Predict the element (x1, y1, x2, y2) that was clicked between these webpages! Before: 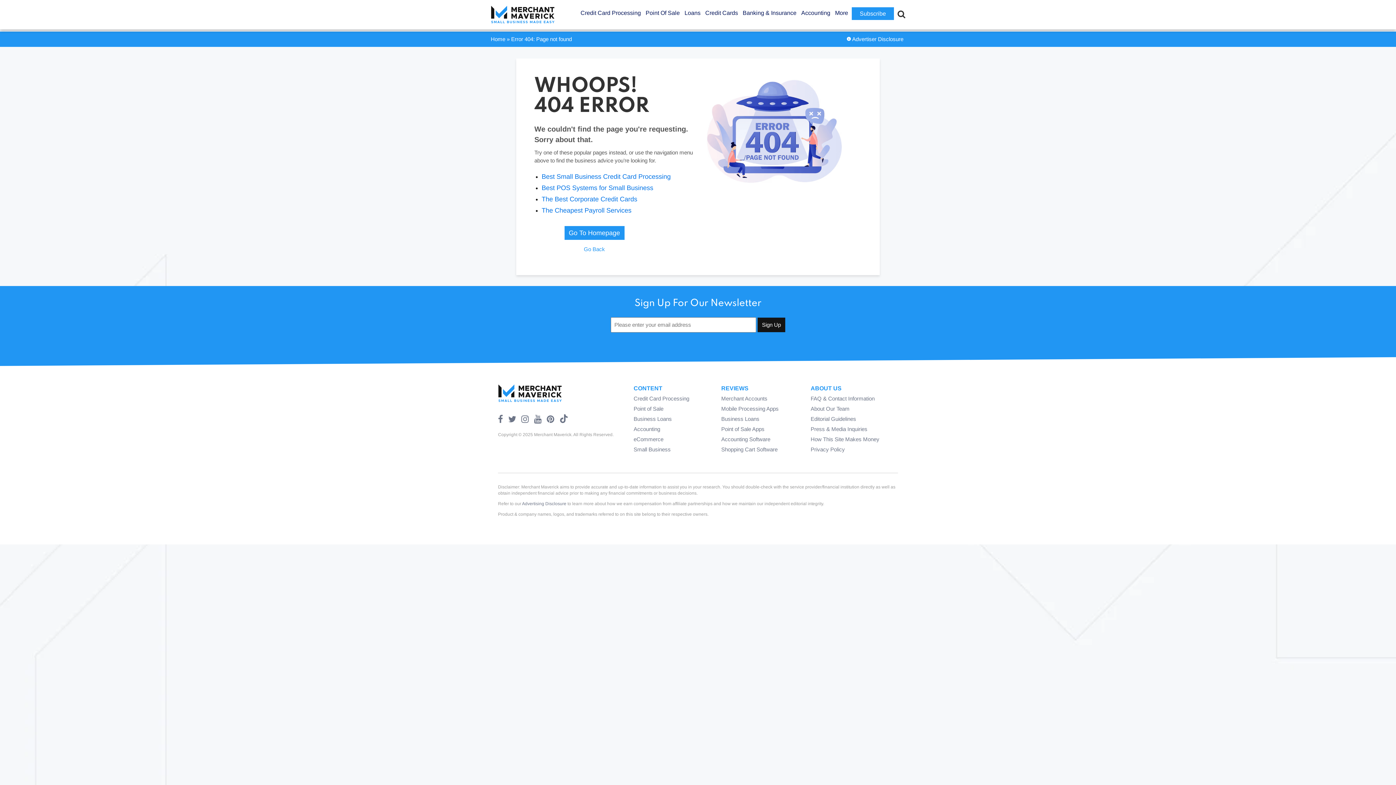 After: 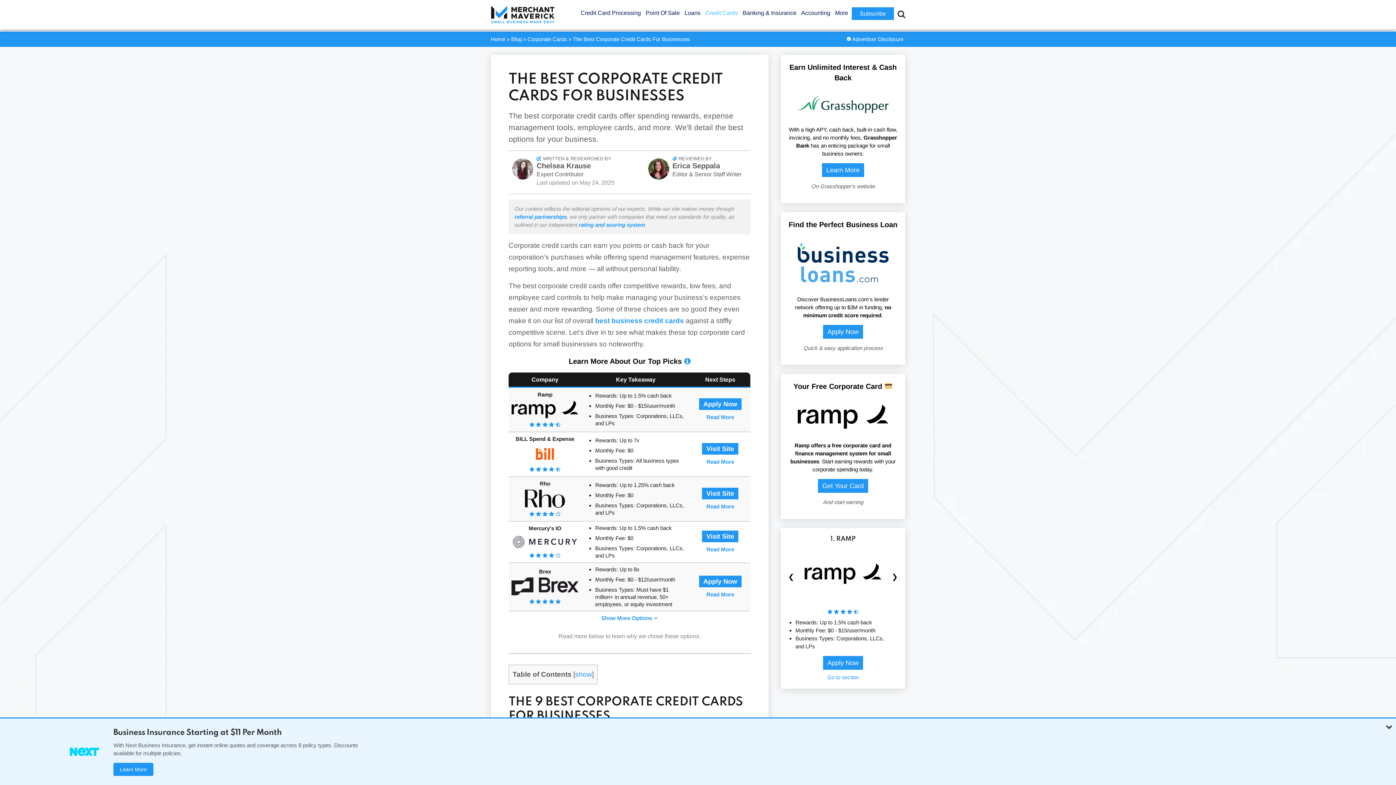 Action: label: The Best Corporate Credit Cards bbox: (541, 194, 687, 204)